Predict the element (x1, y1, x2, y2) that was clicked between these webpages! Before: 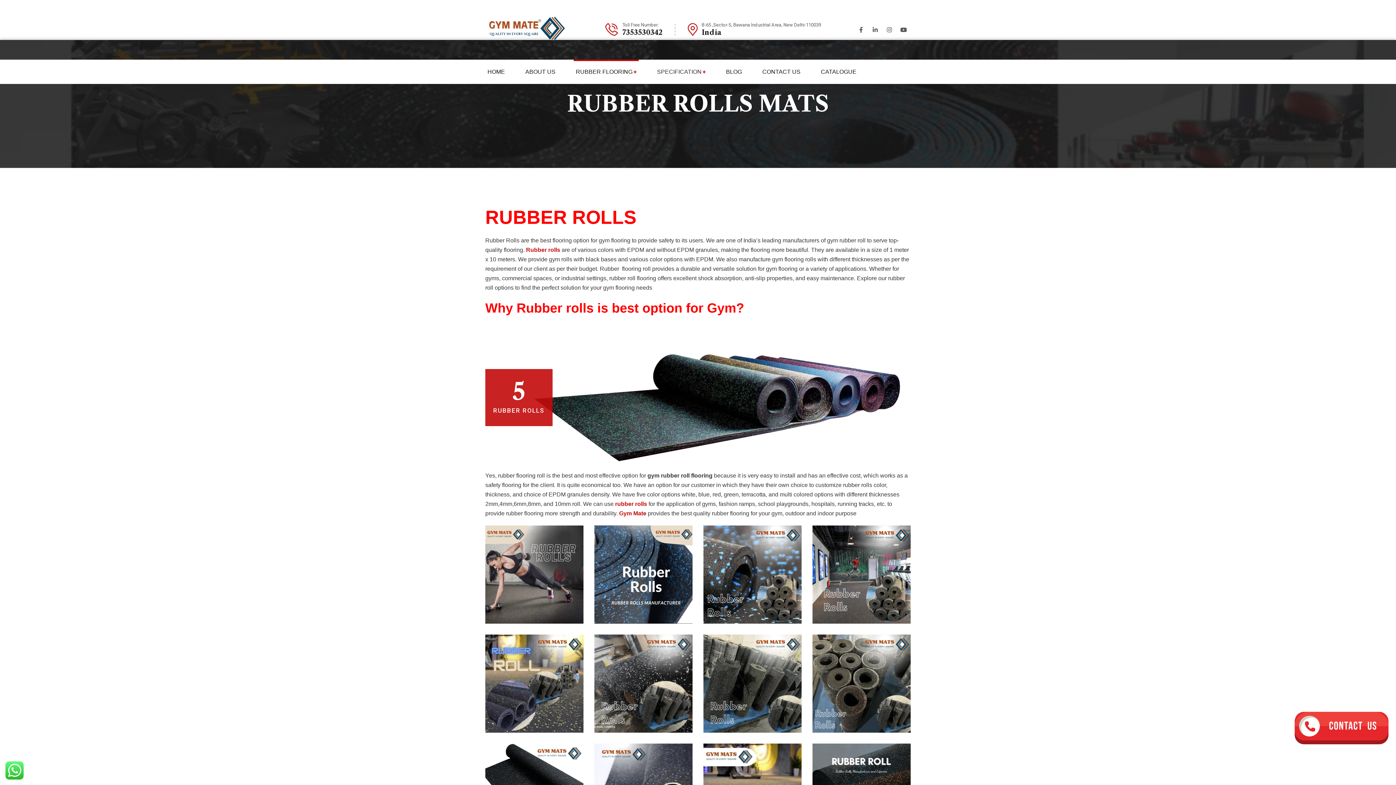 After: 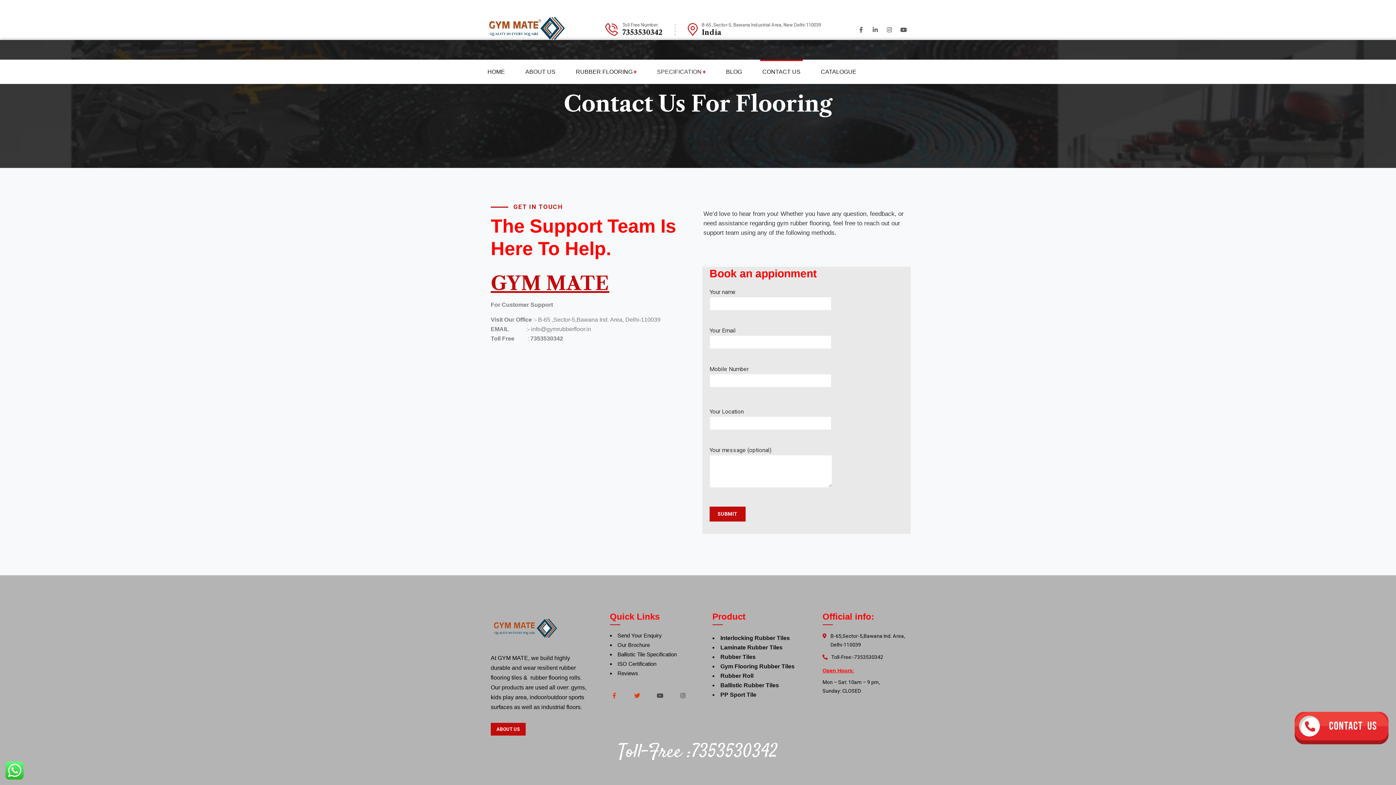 Action: bbox: (1287, 724, 1396, 731)